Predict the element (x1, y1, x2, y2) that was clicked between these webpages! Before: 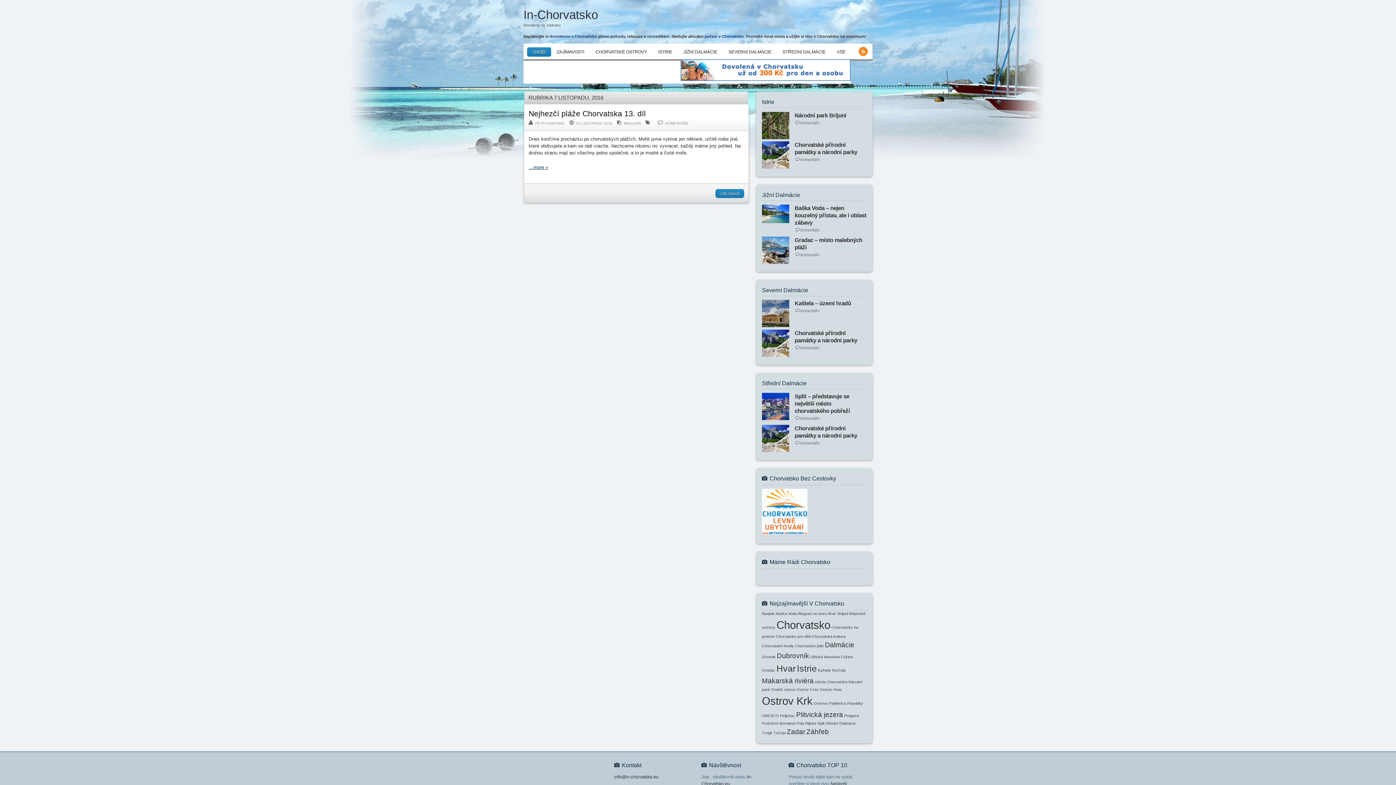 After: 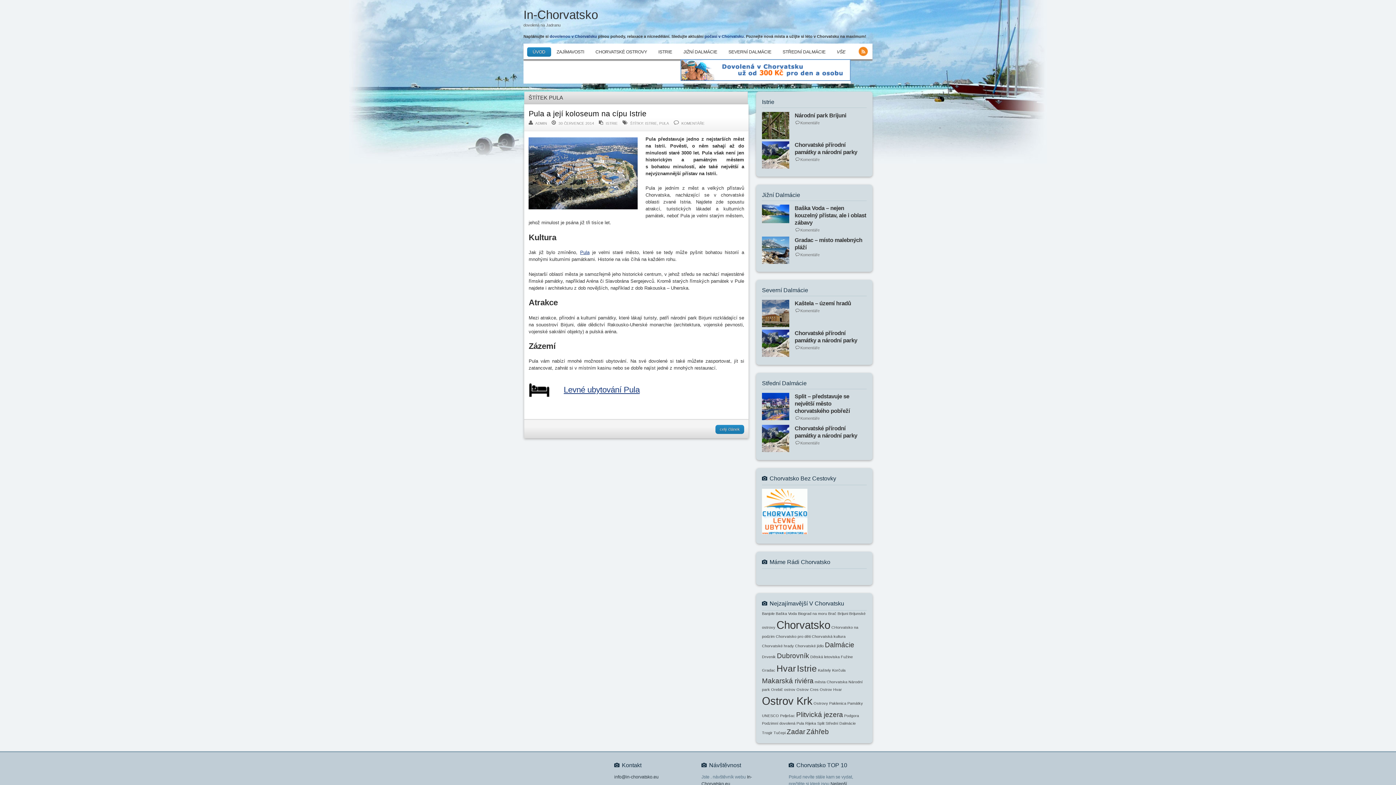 Action: bbox: (796, 721, 804, 725) label: Pula (1 položka)